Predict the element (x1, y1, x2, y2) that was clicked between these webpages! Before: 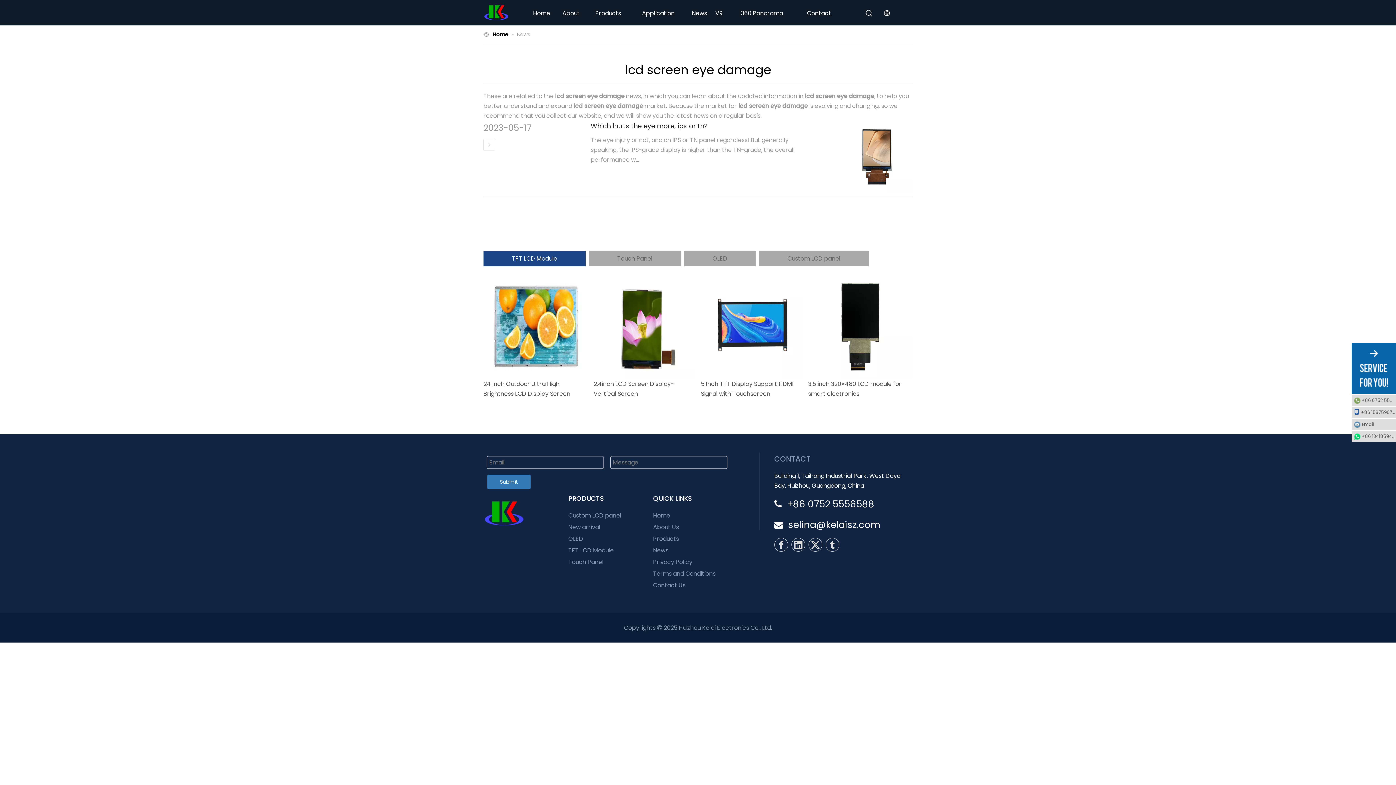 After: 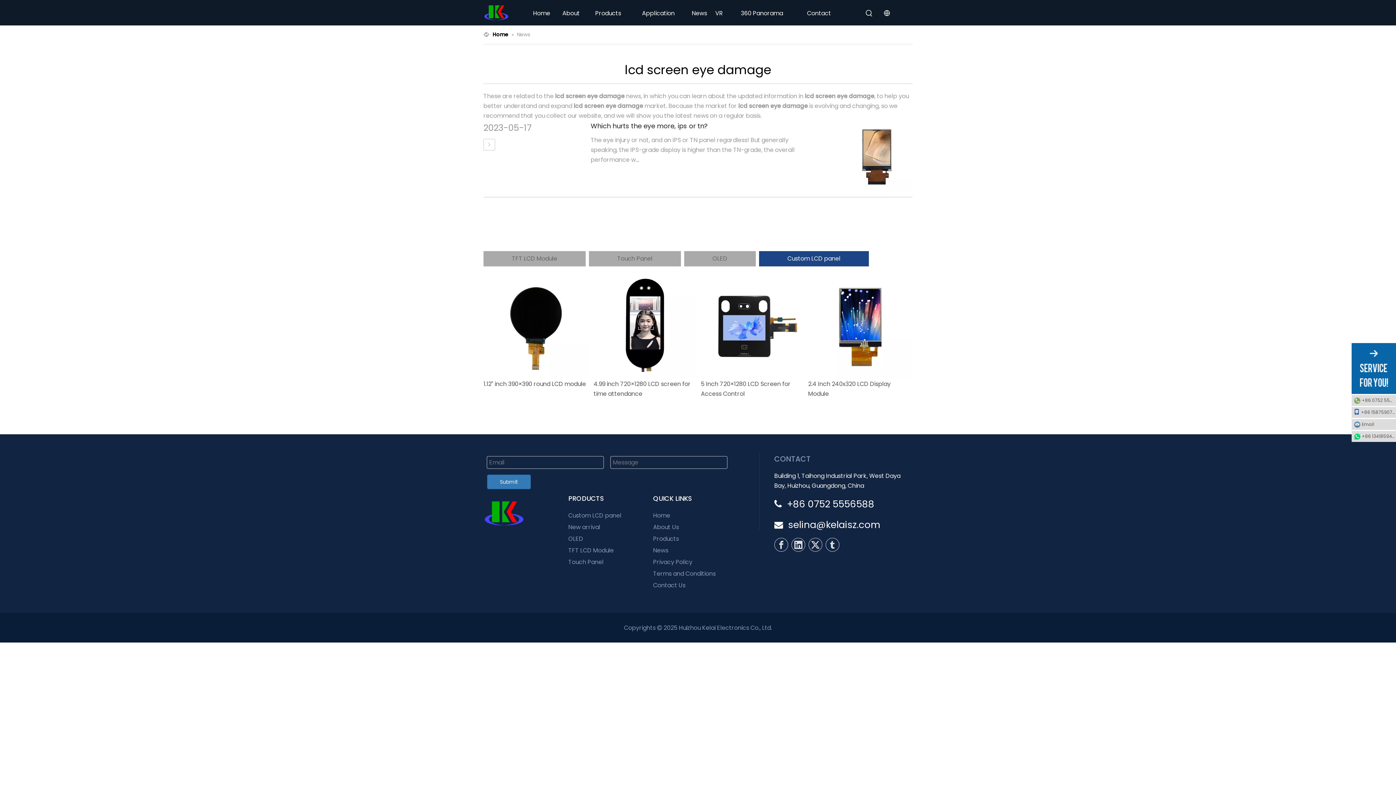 Action: label: Custom LCD panel bbox: (759, 251, 869, 266)